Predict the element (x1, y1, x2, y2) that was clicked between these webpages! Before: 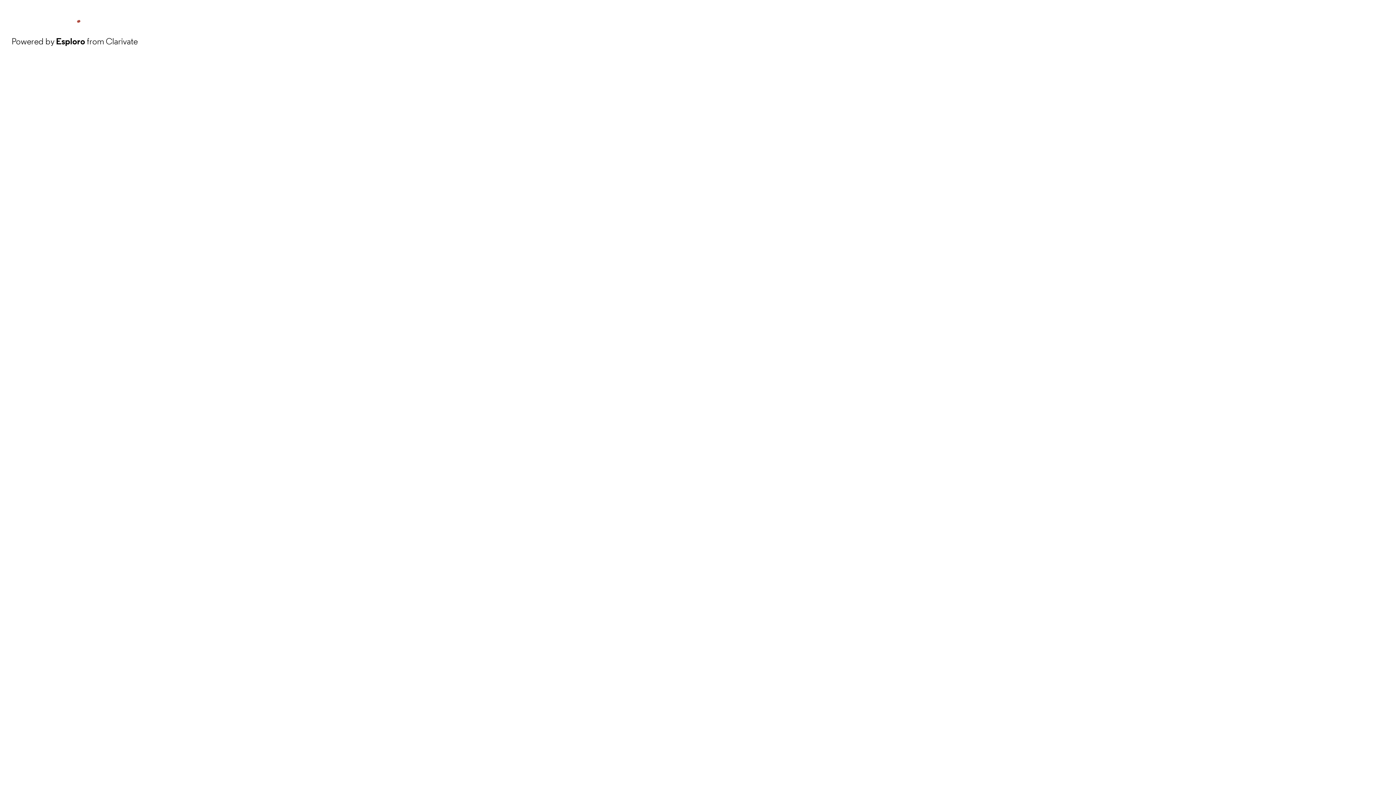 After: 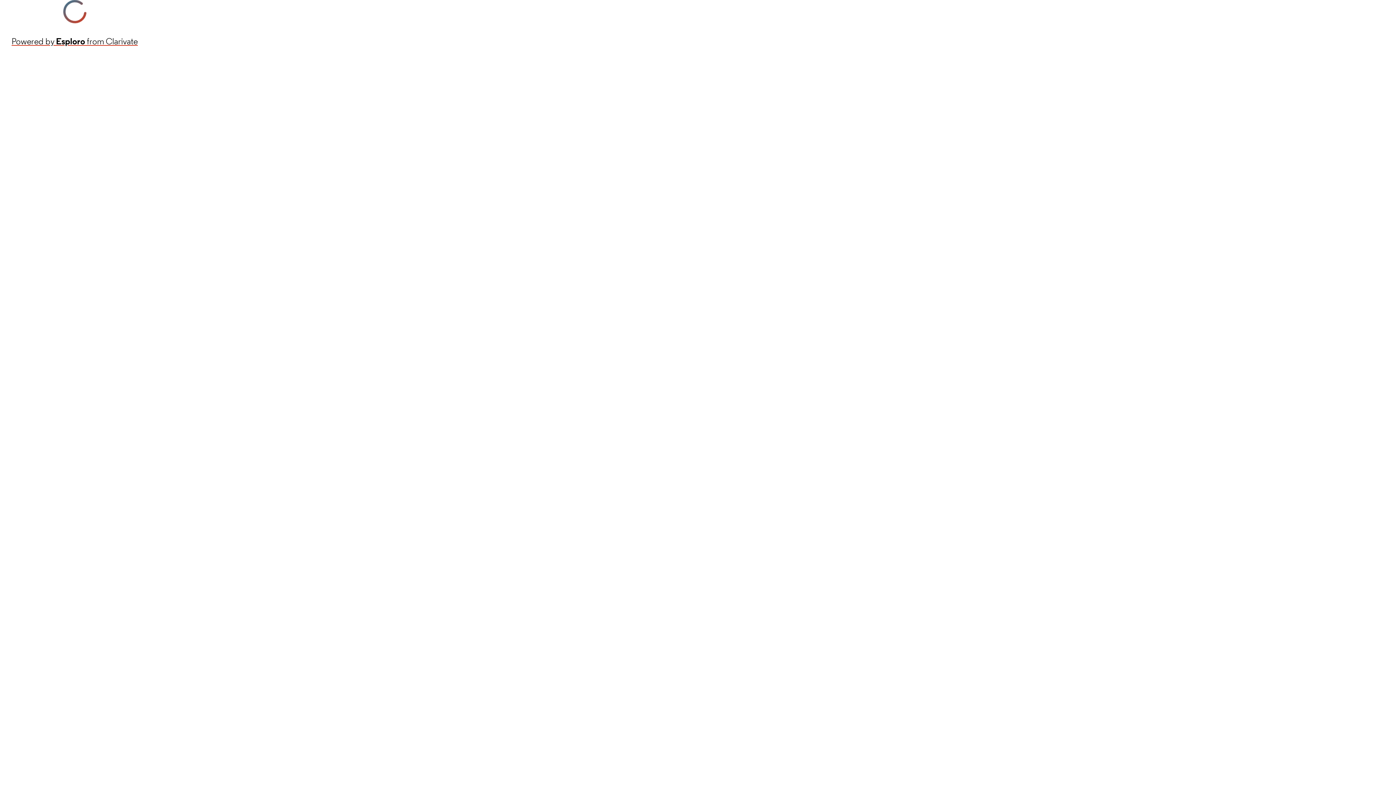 Action: bbox: (11, 34, 137, 48) label: Powered by Esploro from Clarivate